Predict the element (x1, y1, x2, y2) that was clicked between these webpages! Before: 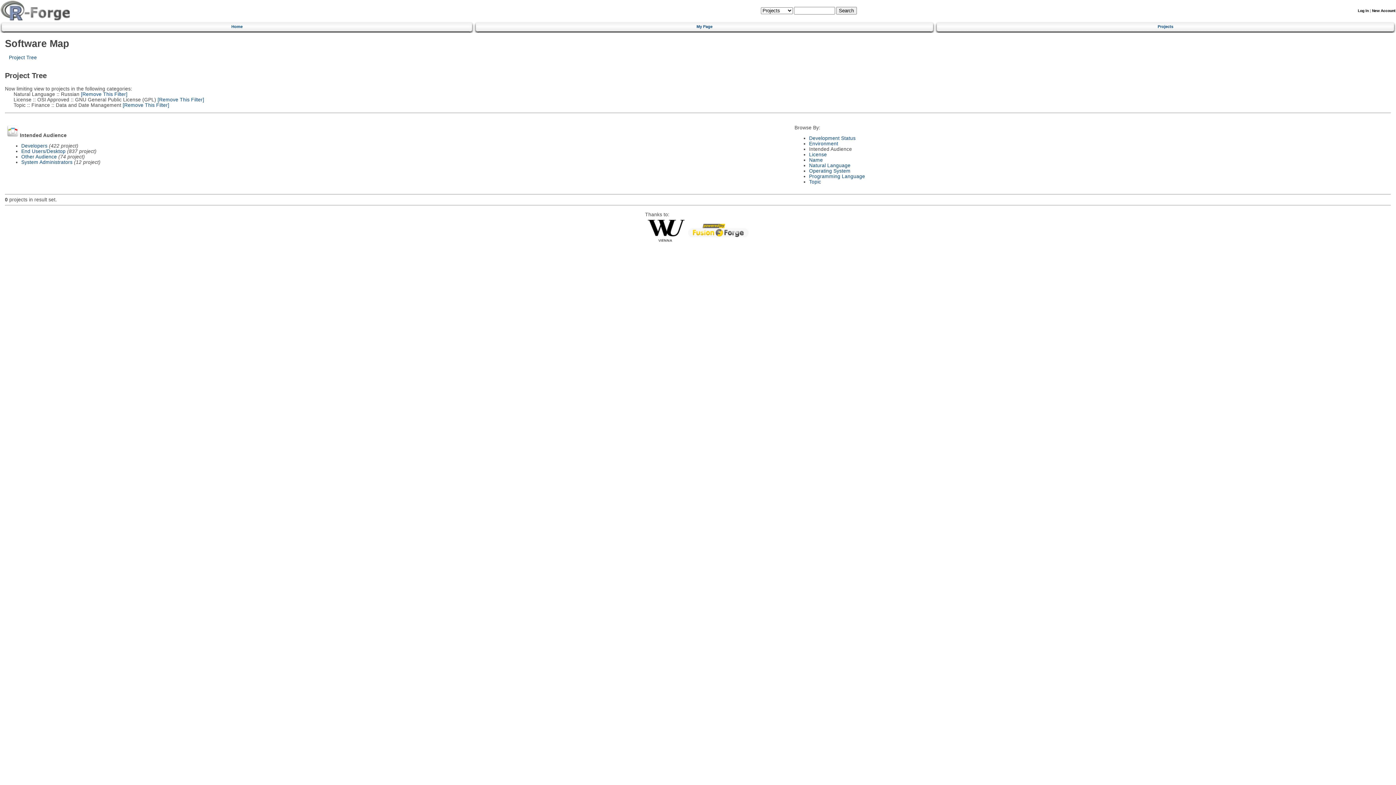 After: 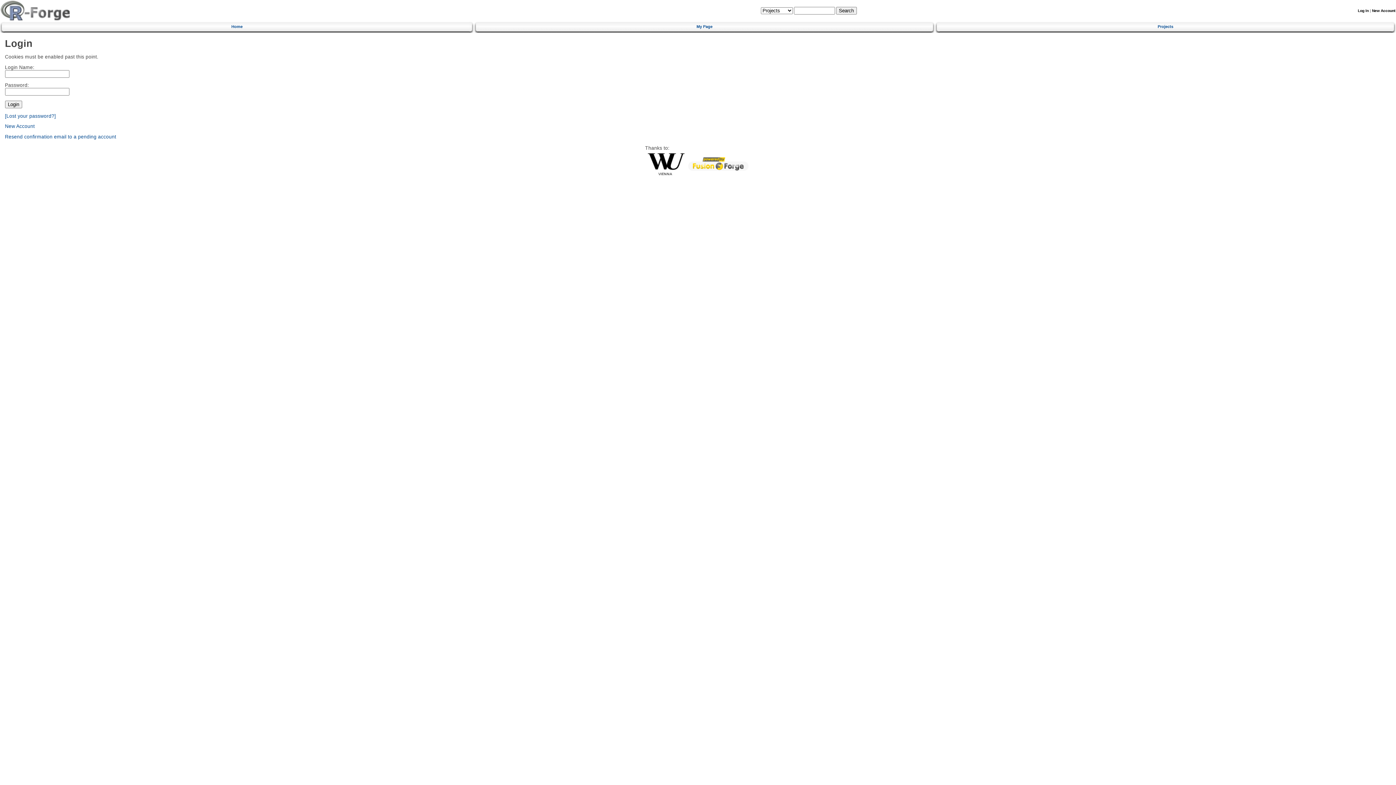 Action: label: Log In bbox: (1358, 8, 1369, 12)